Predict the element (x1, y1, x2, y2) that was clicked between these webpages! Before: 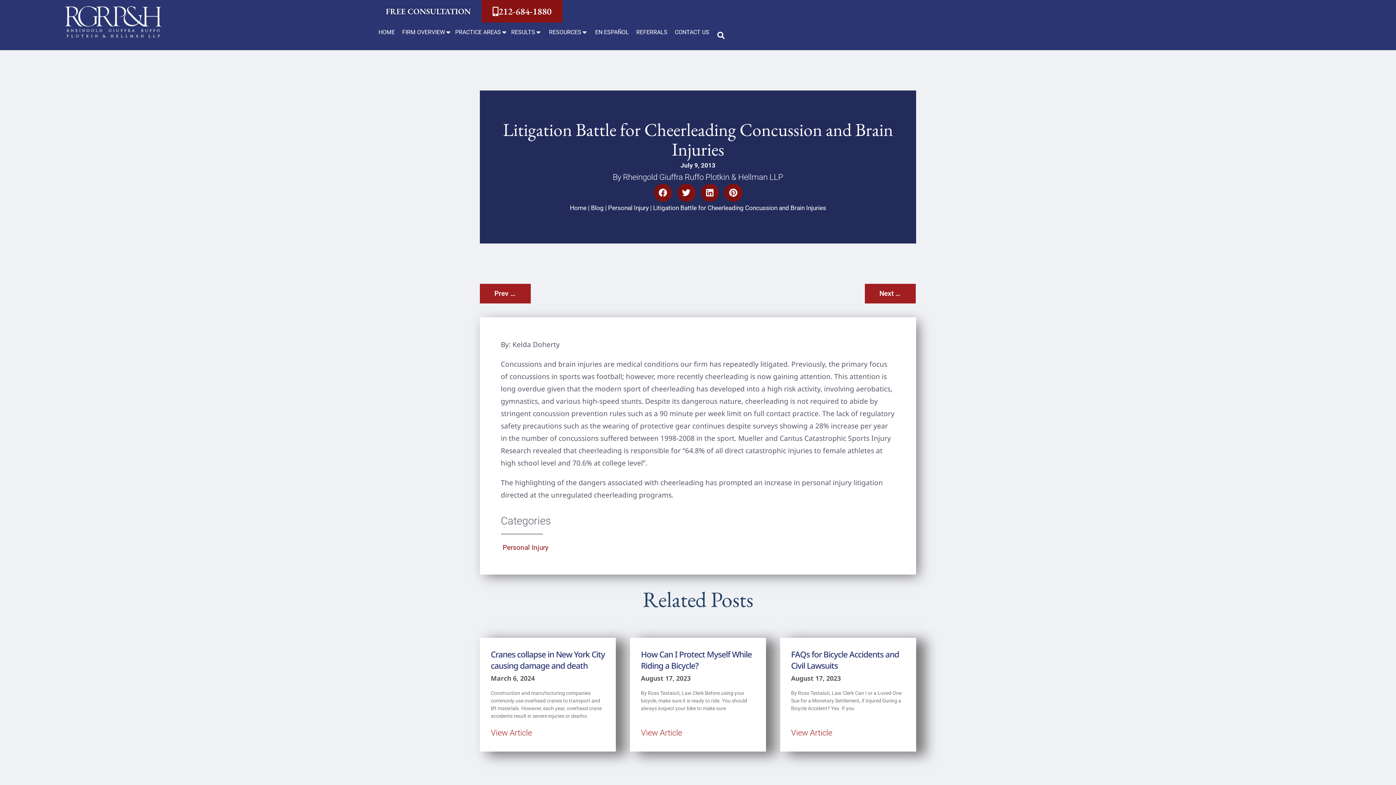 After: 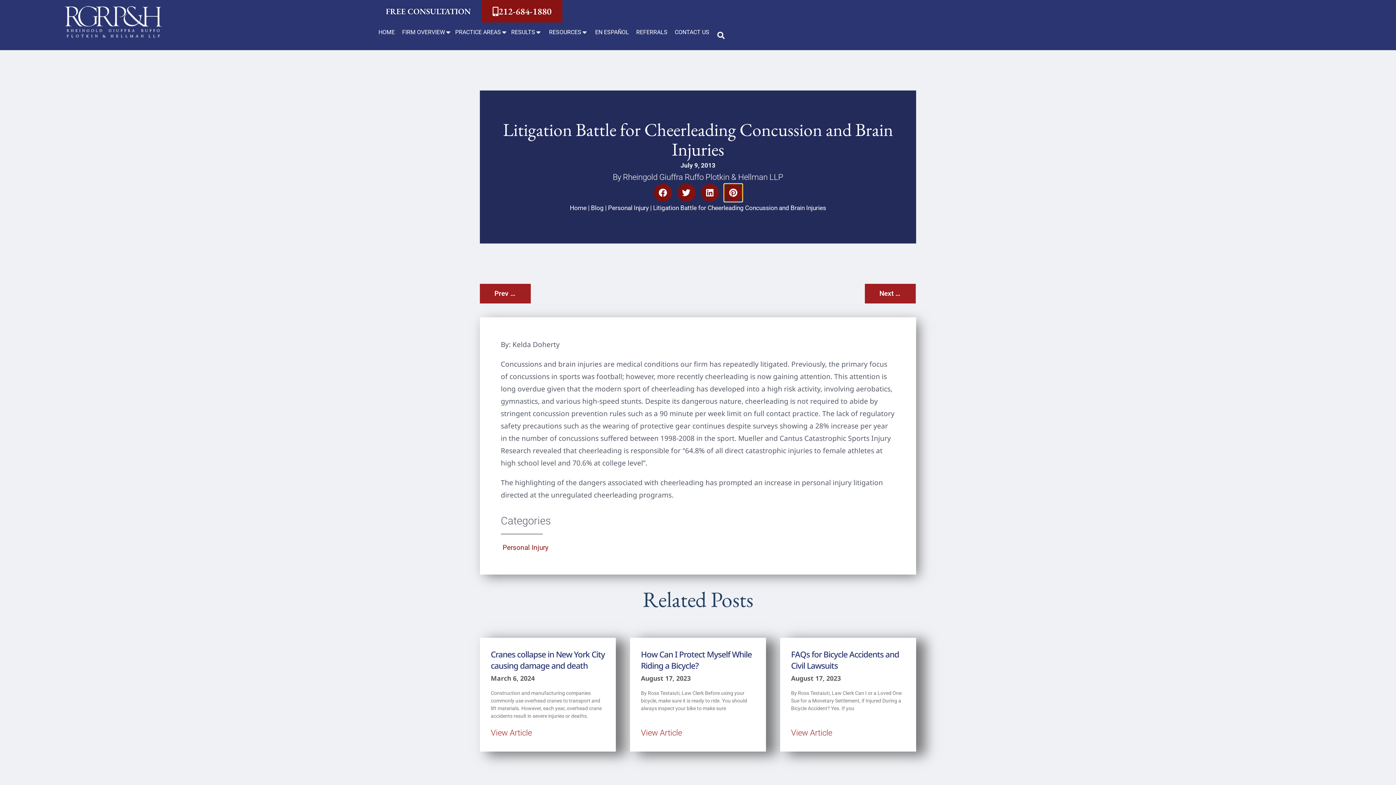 Action: label: Share on pinterest bbox: (724, 183, 742, 201)